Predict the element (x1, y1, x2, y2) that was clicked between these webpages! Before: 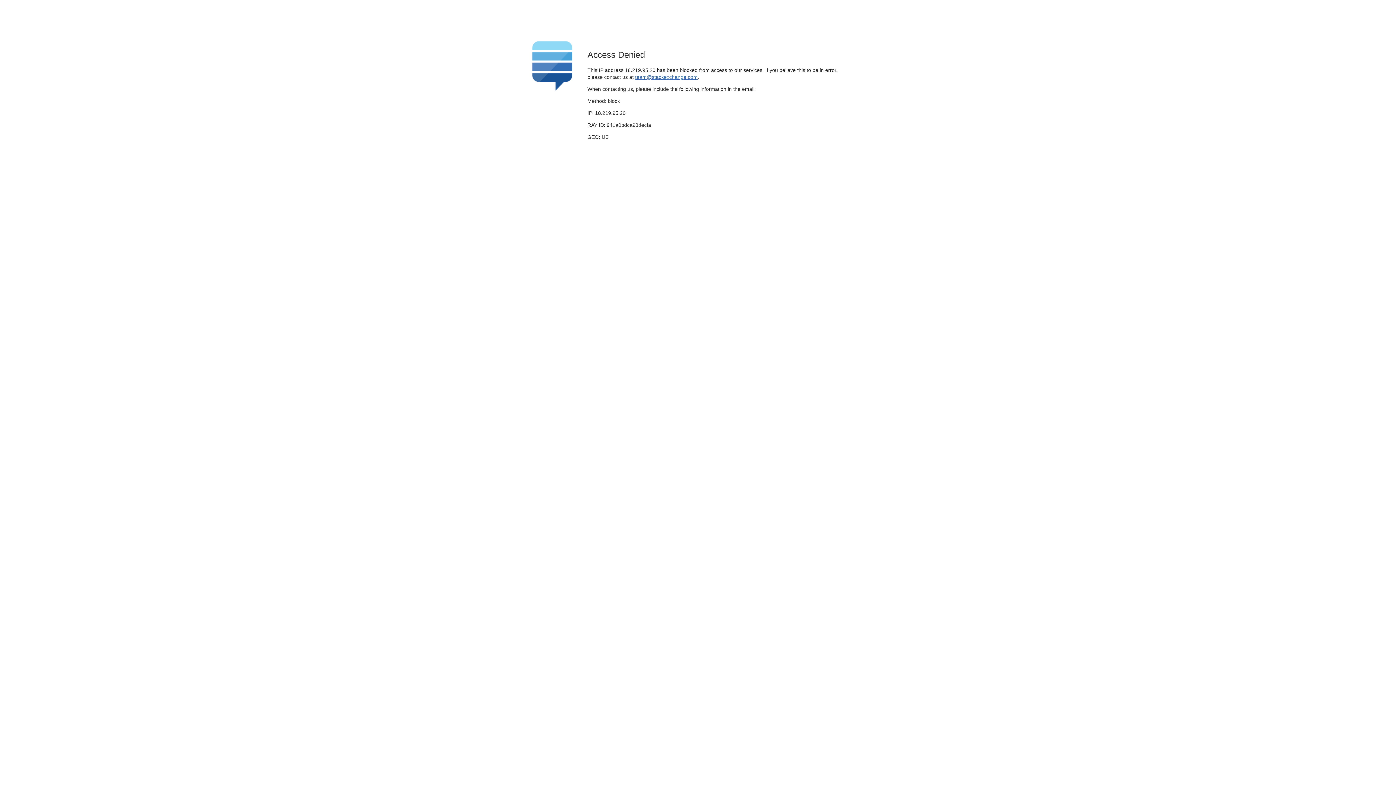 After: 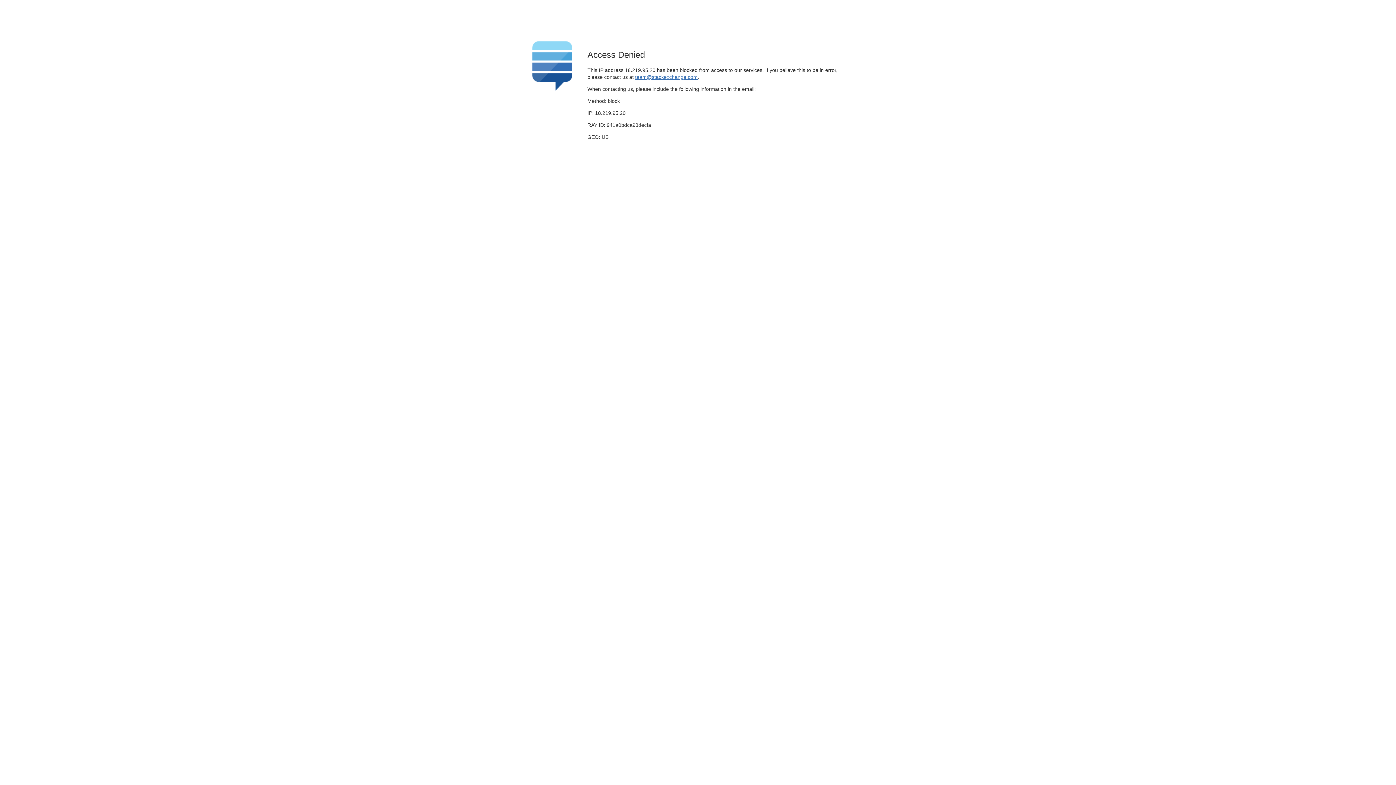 Action: bbox: (635, 74, 697, 79) label: team@stackexchange.com